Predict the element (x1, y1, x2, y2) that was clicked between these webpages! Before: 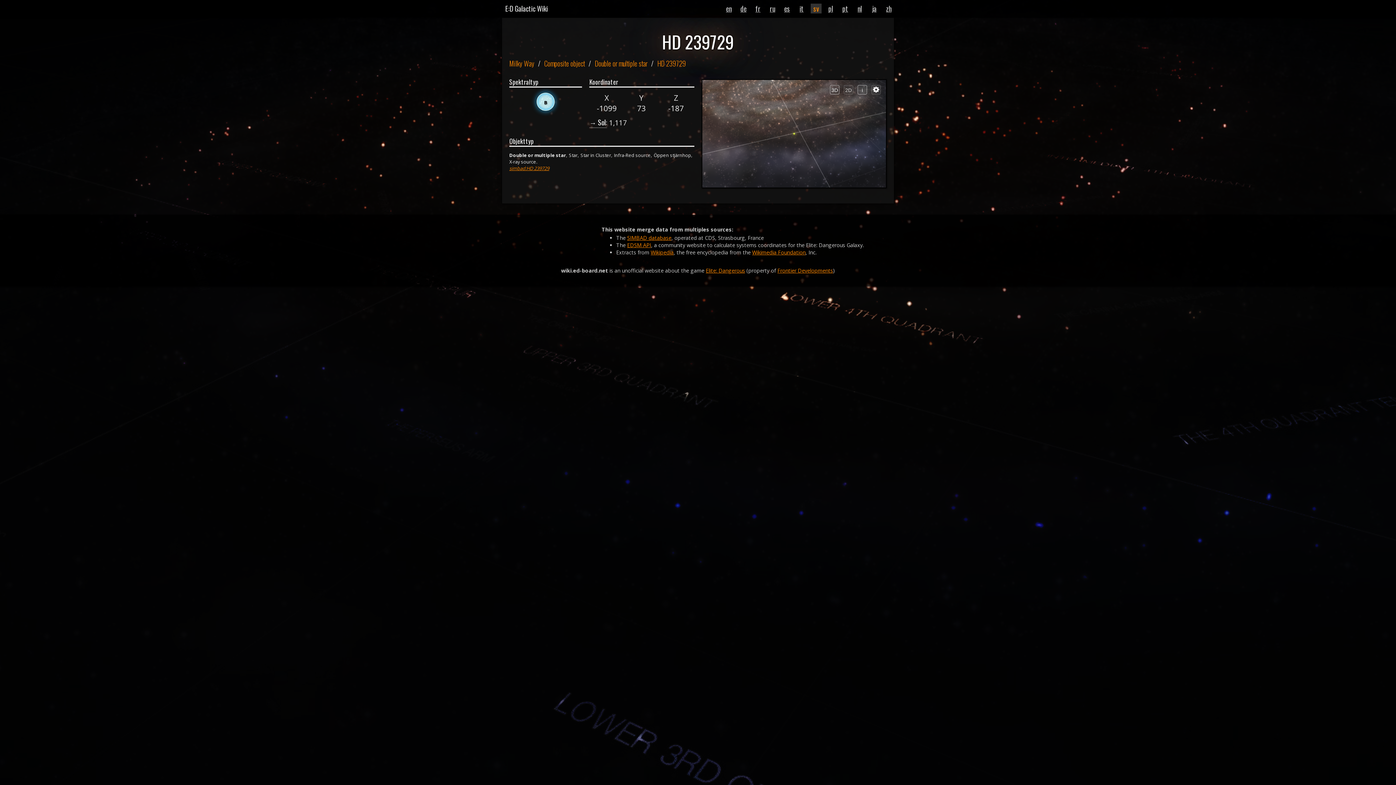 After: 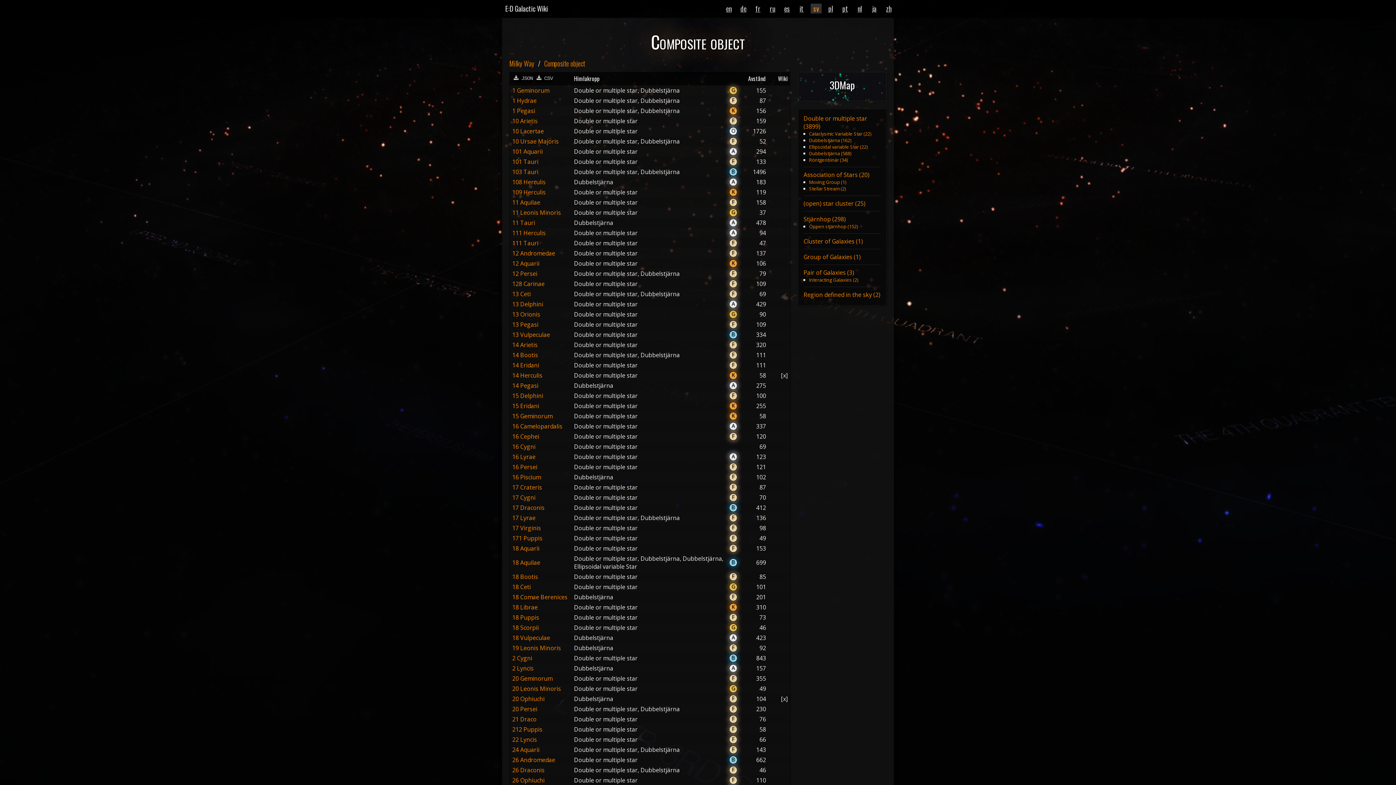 Action: bbox: (544, 58, 585, 68) label: Composite object